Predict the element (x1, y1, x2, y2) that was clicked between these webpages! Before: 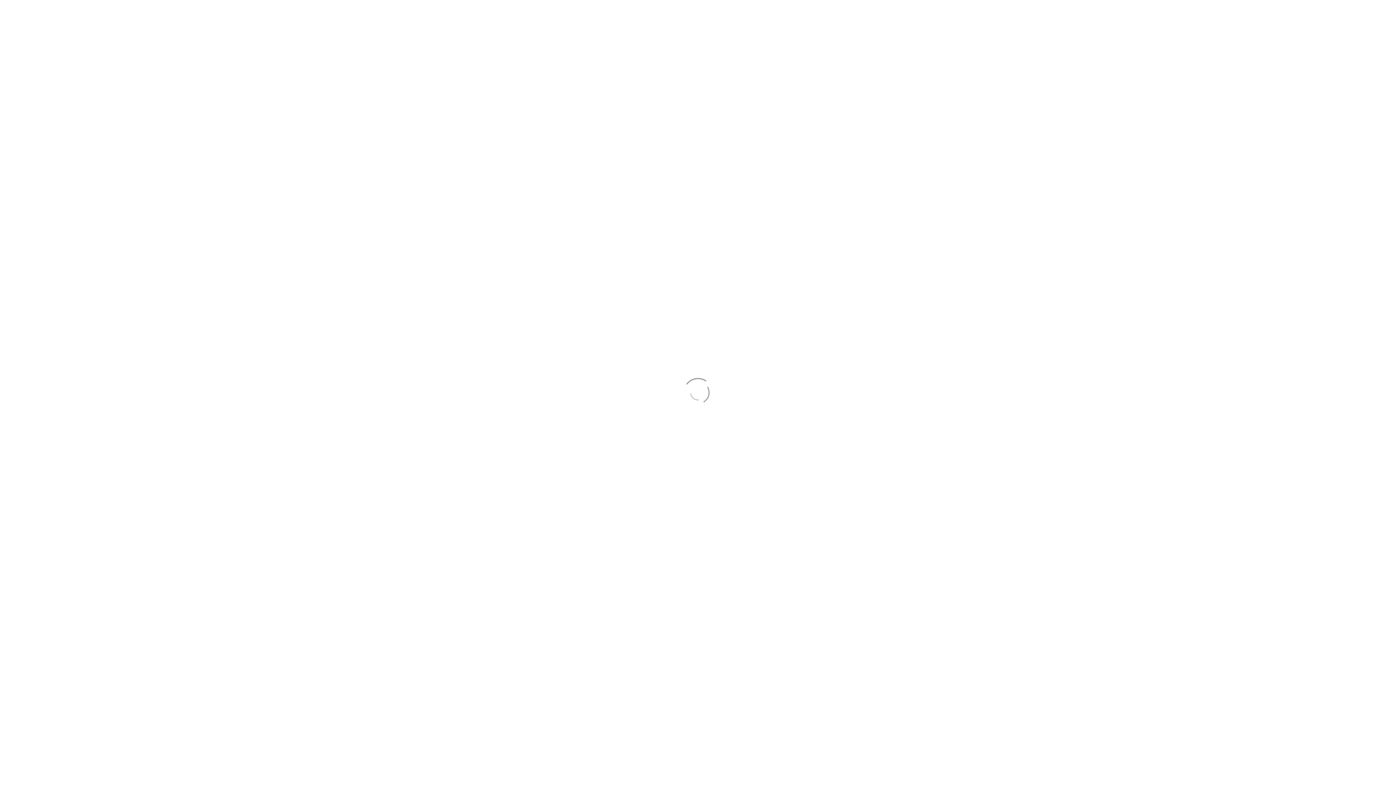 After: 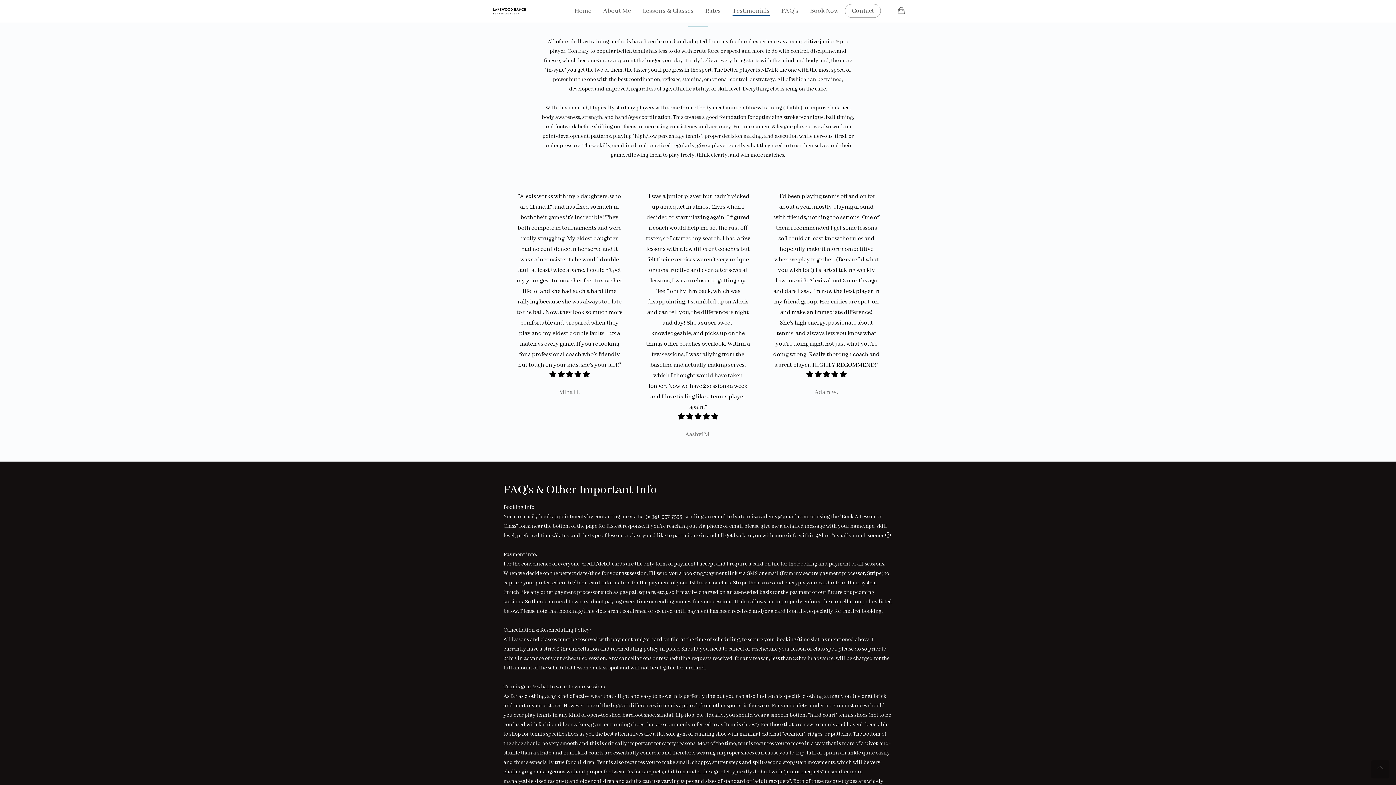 Action: bbox: (732, 3, 769, 21) label: Testimonials